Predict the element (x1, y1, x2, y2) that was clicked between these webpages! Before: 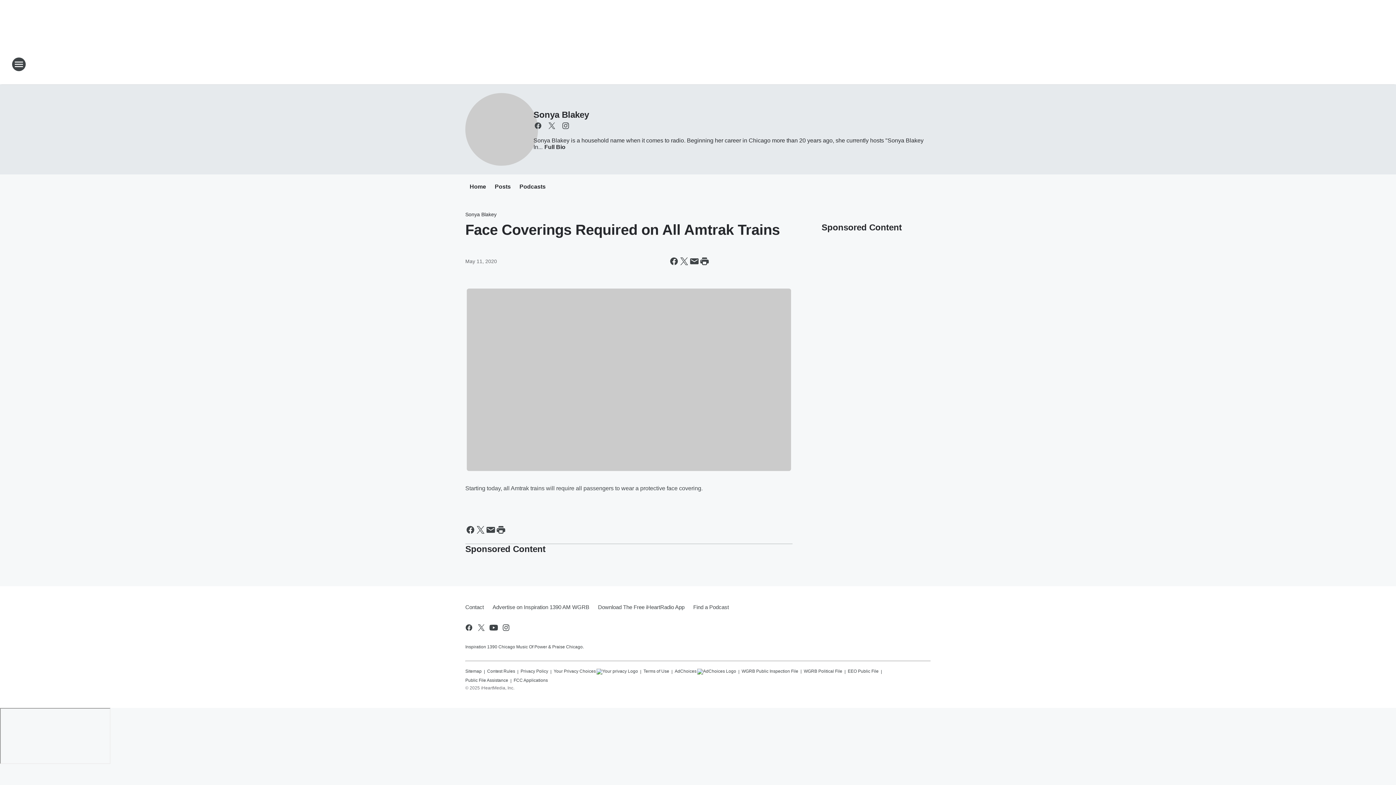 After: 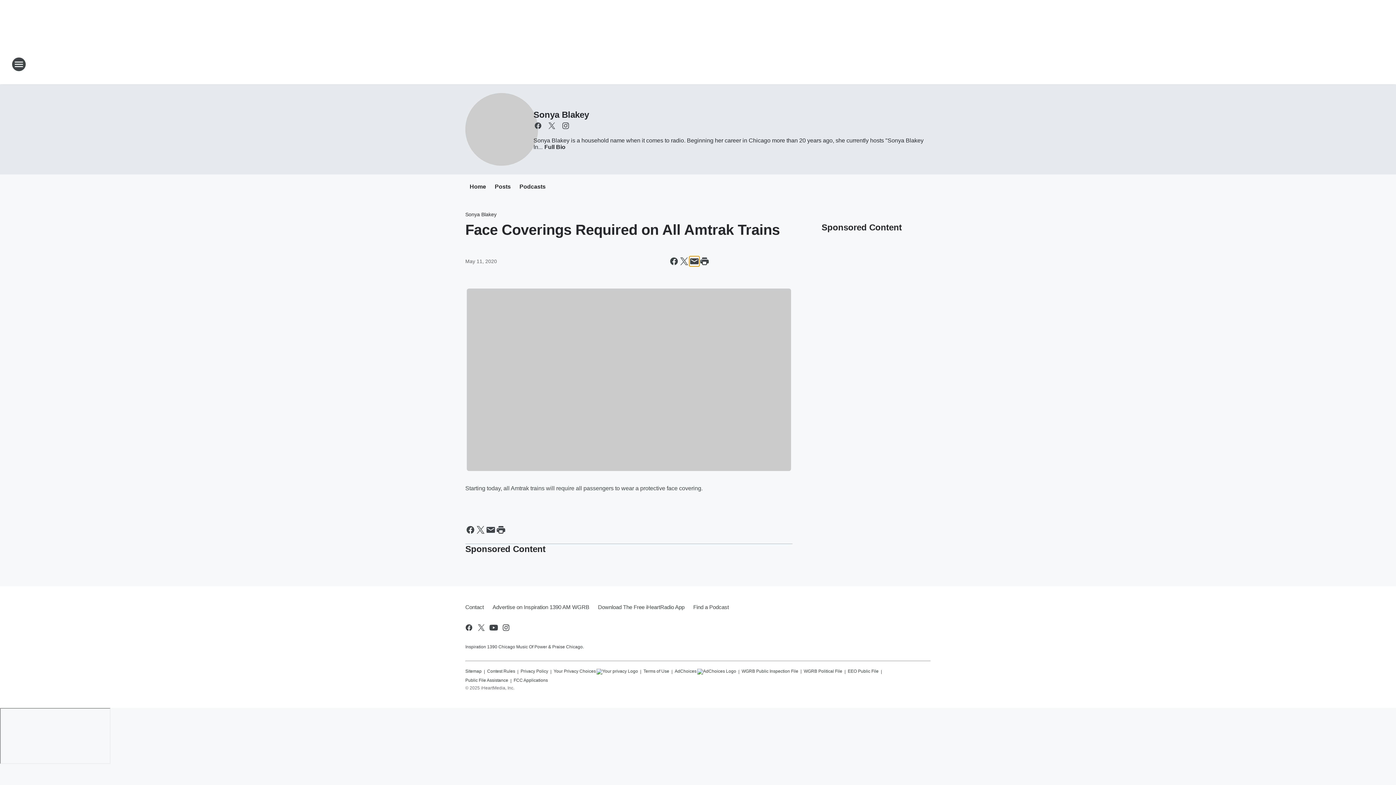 Action: label: Share this page in Email bbox: (689, 256, 699, 266)